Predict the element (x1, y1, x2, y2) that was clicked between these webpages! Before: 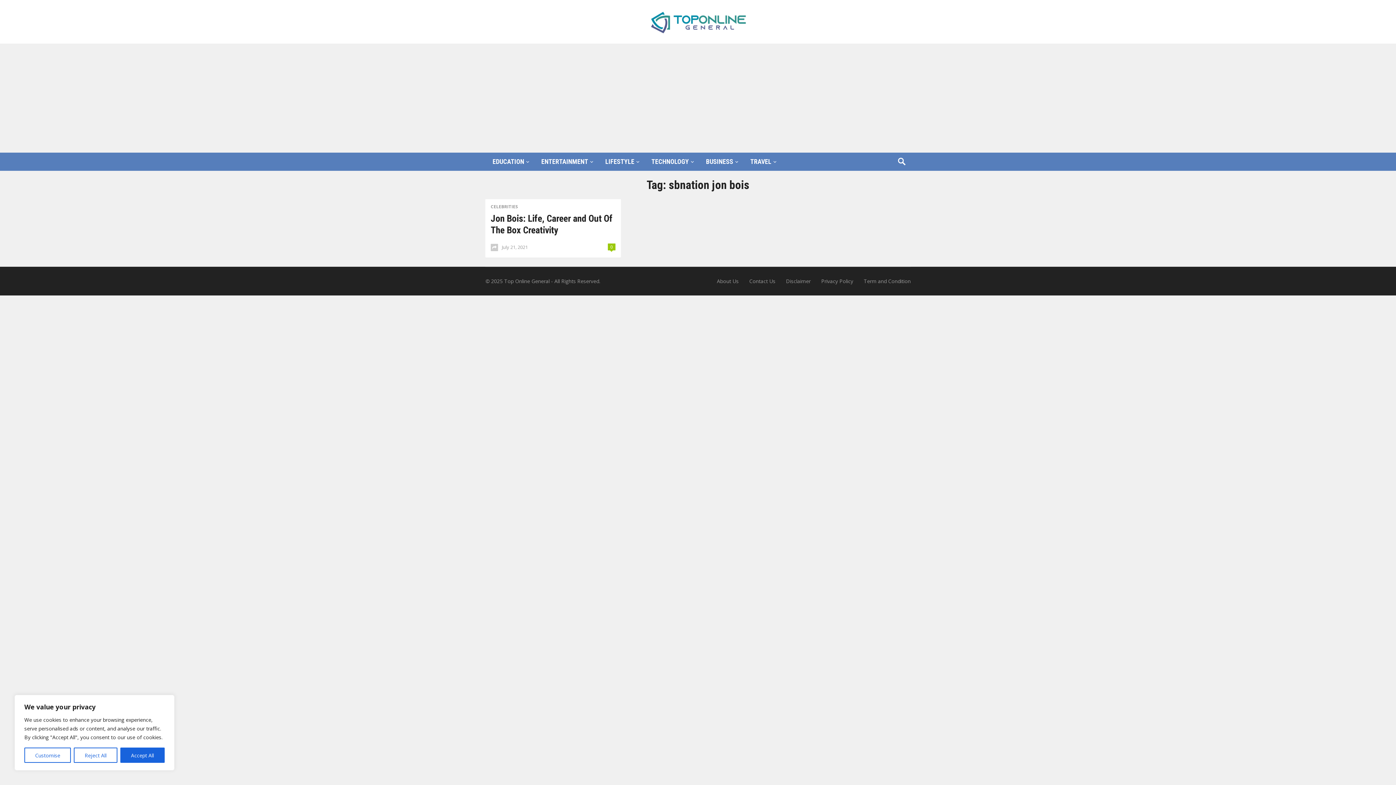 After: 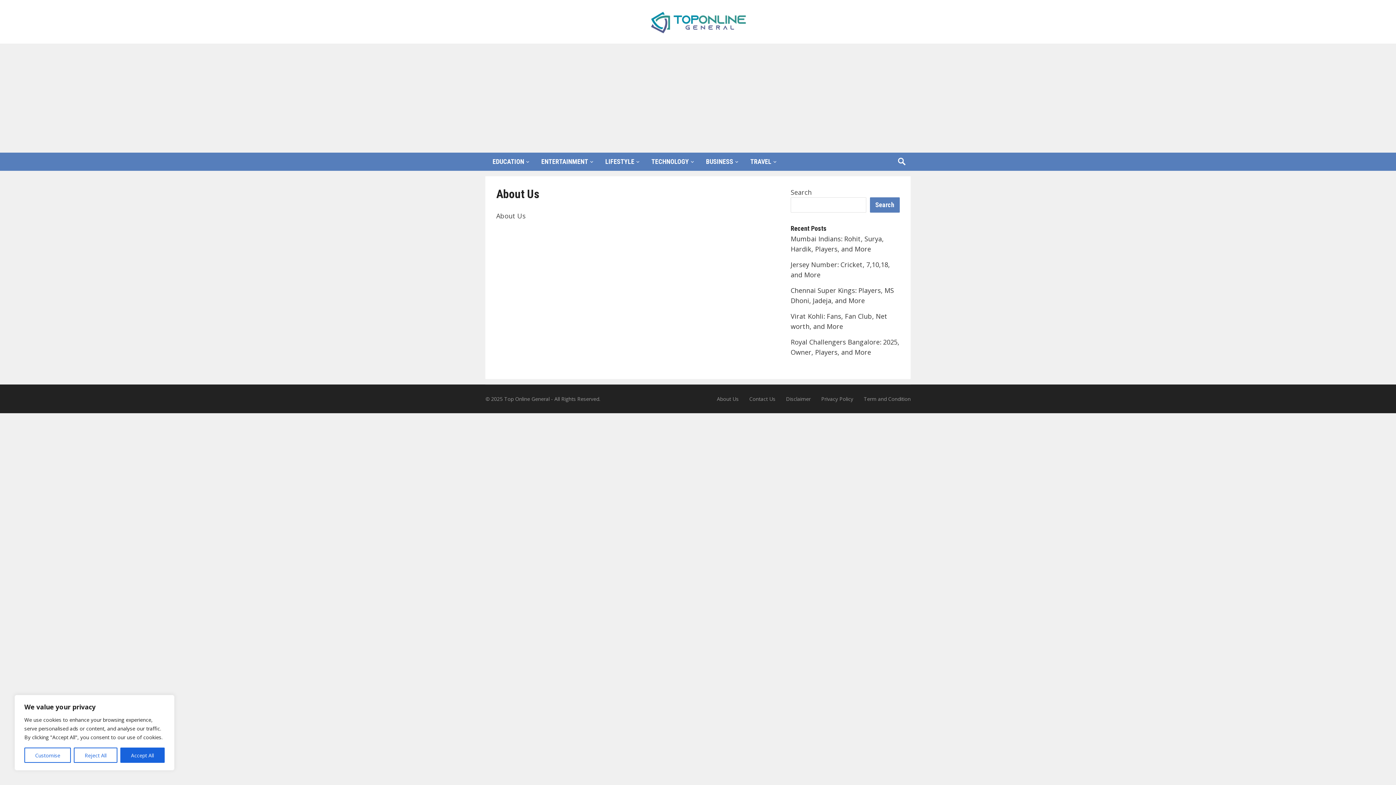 Action: bbox: (717, 277, 738, 284) label: About Us